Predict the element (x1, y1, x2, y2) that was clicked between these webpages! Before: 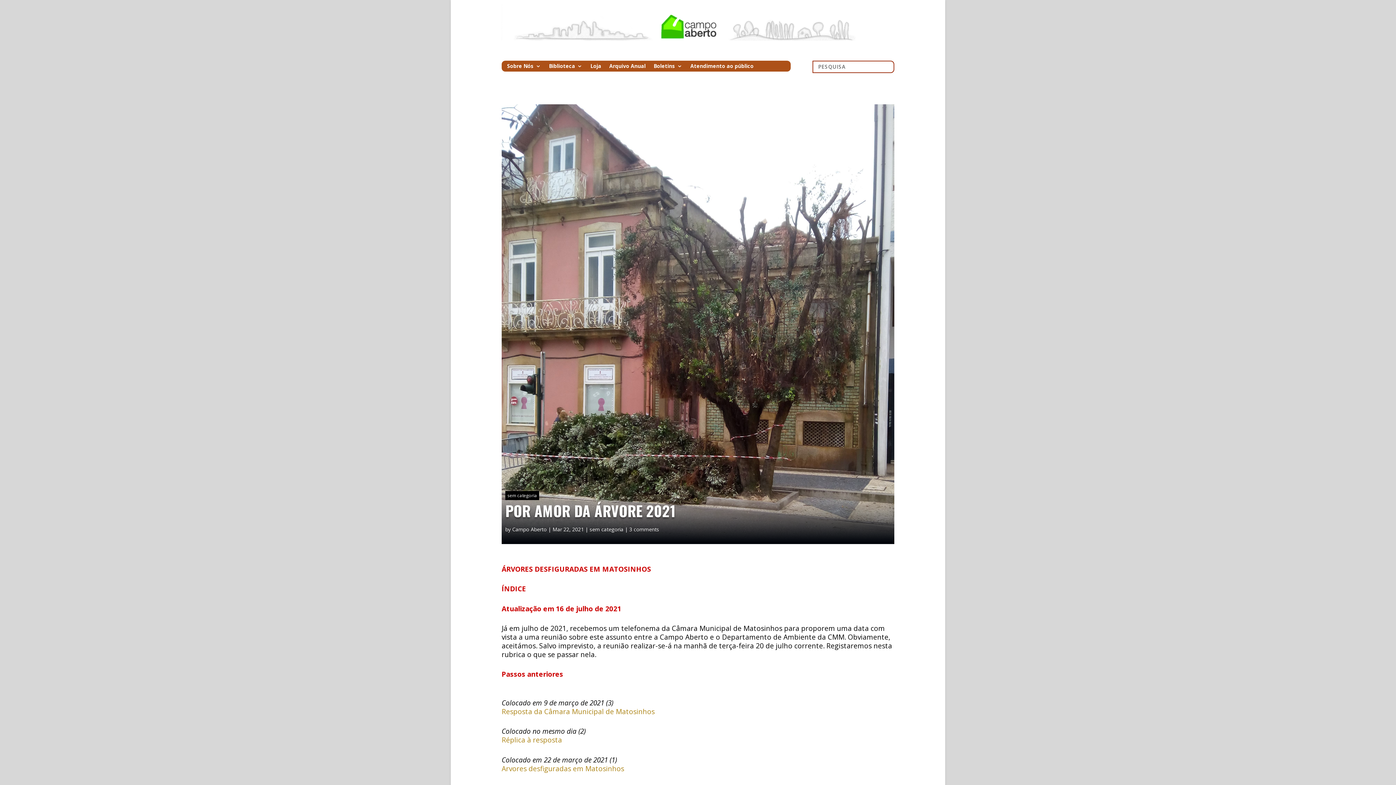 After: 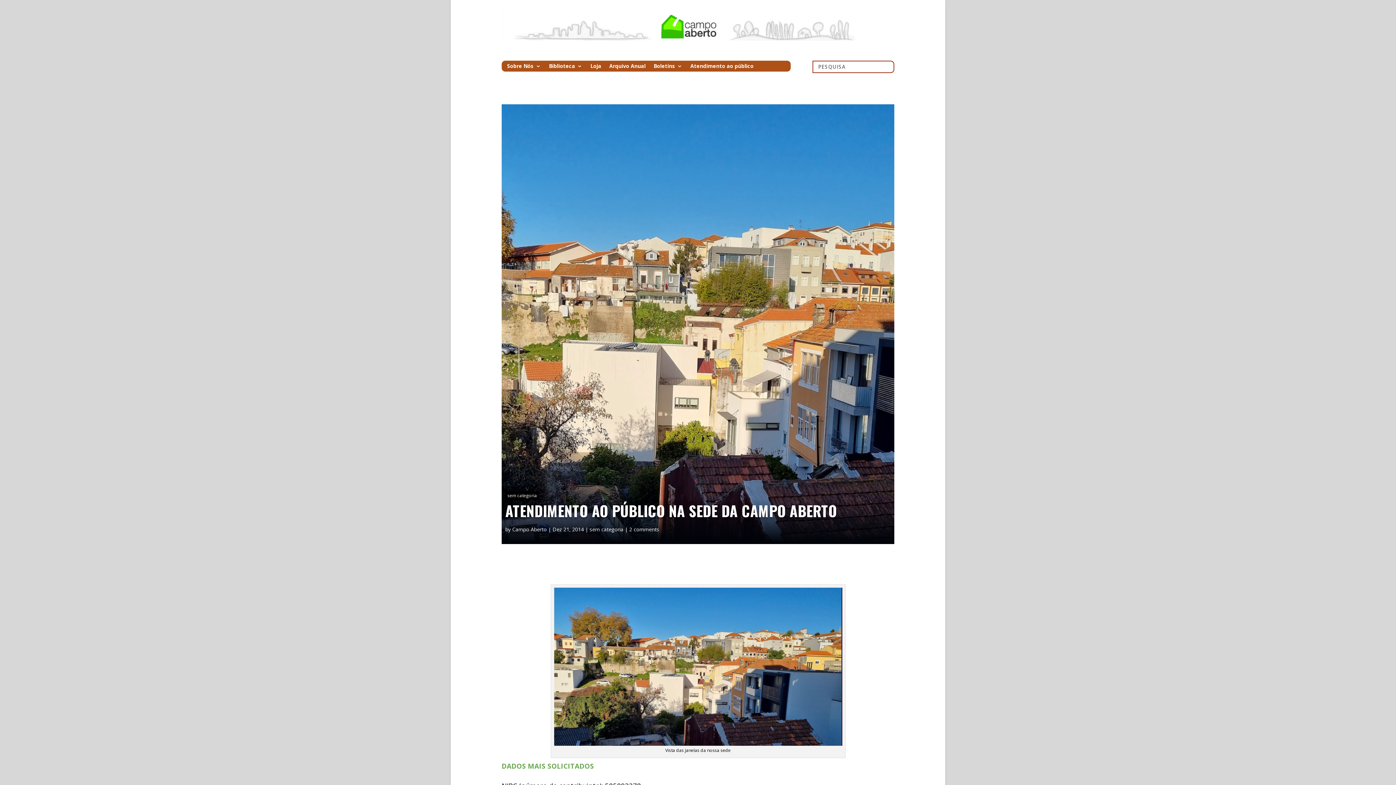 Action: bbox: (690, 63, 753, 71) label: Atendimento ao público